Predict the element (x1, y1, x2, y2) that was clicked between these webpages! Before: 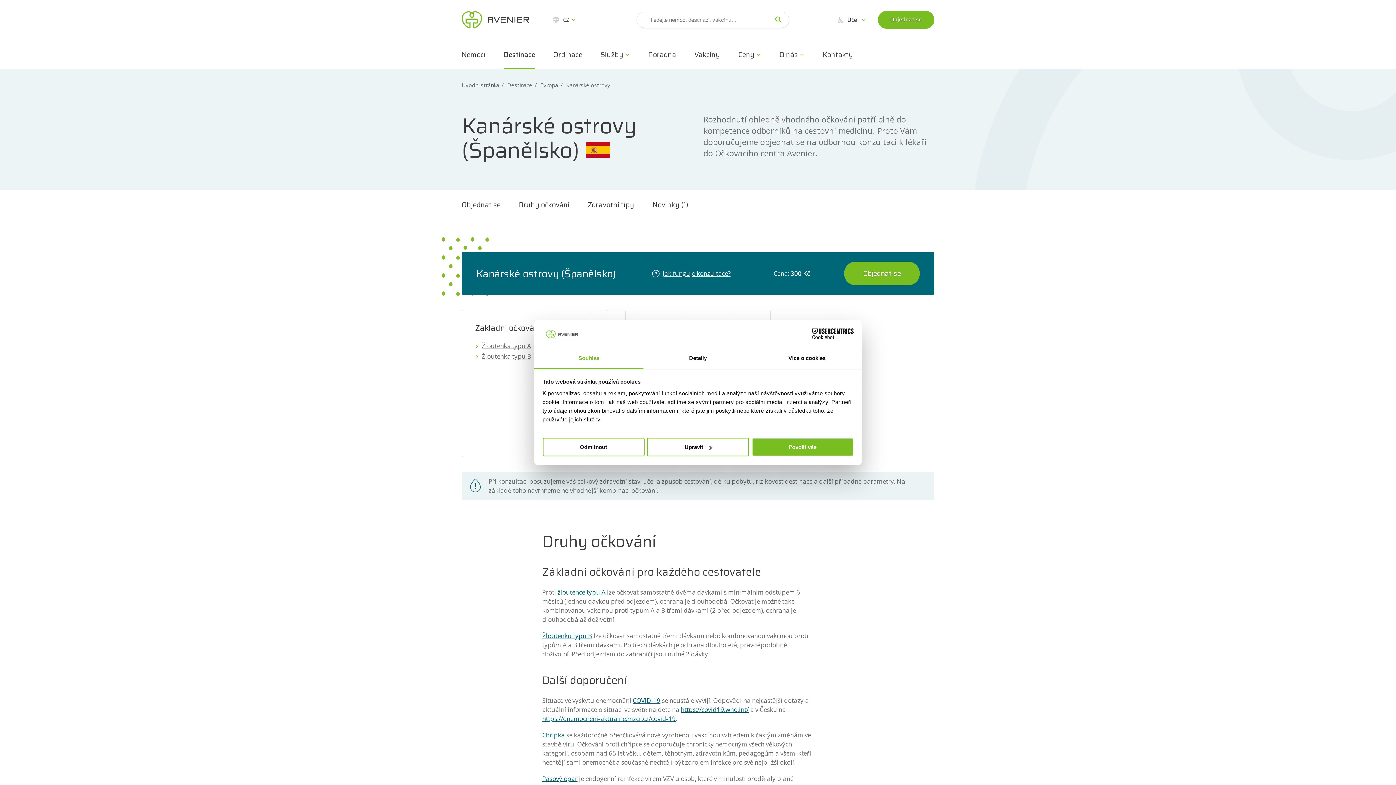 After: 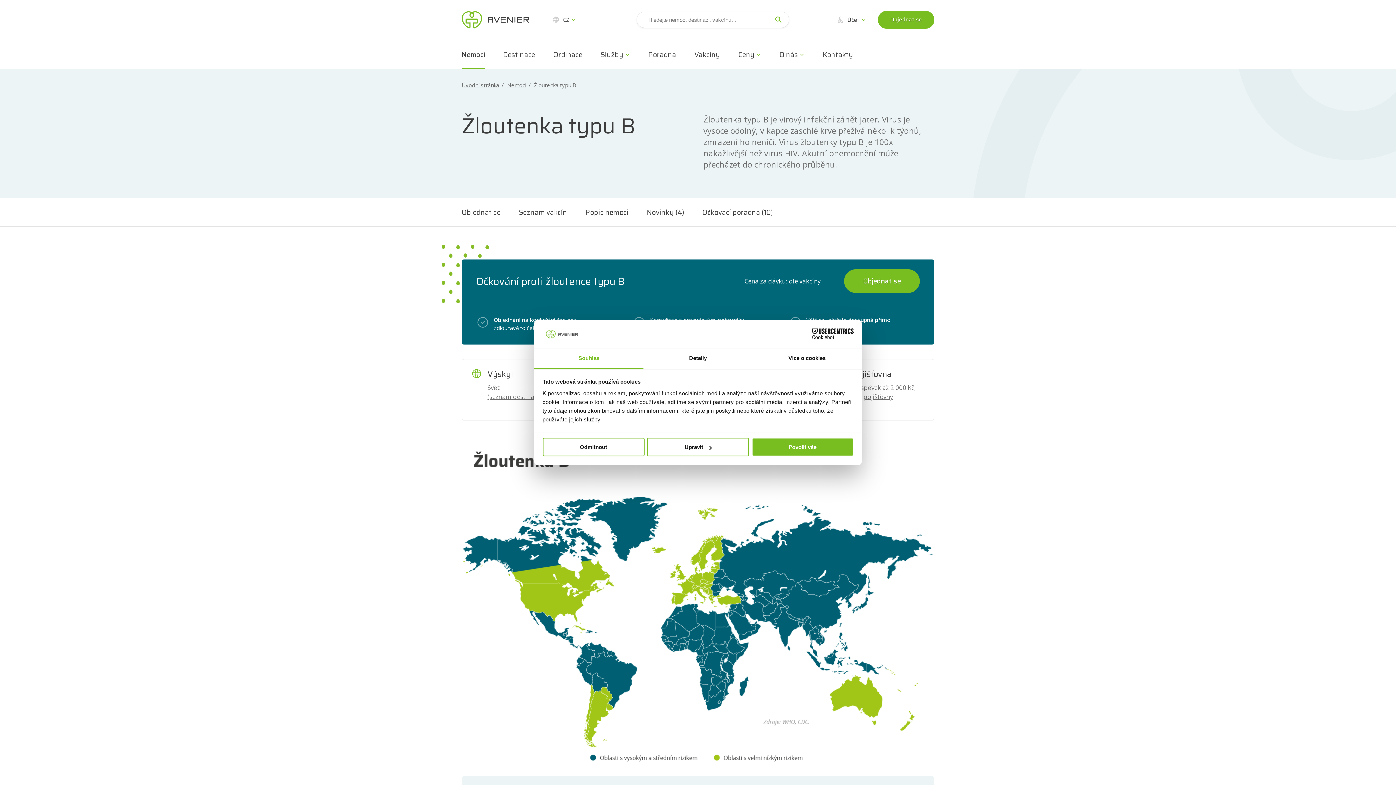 Action: bbox: (542, 632, 592, 640) label: Žloutenku typu B